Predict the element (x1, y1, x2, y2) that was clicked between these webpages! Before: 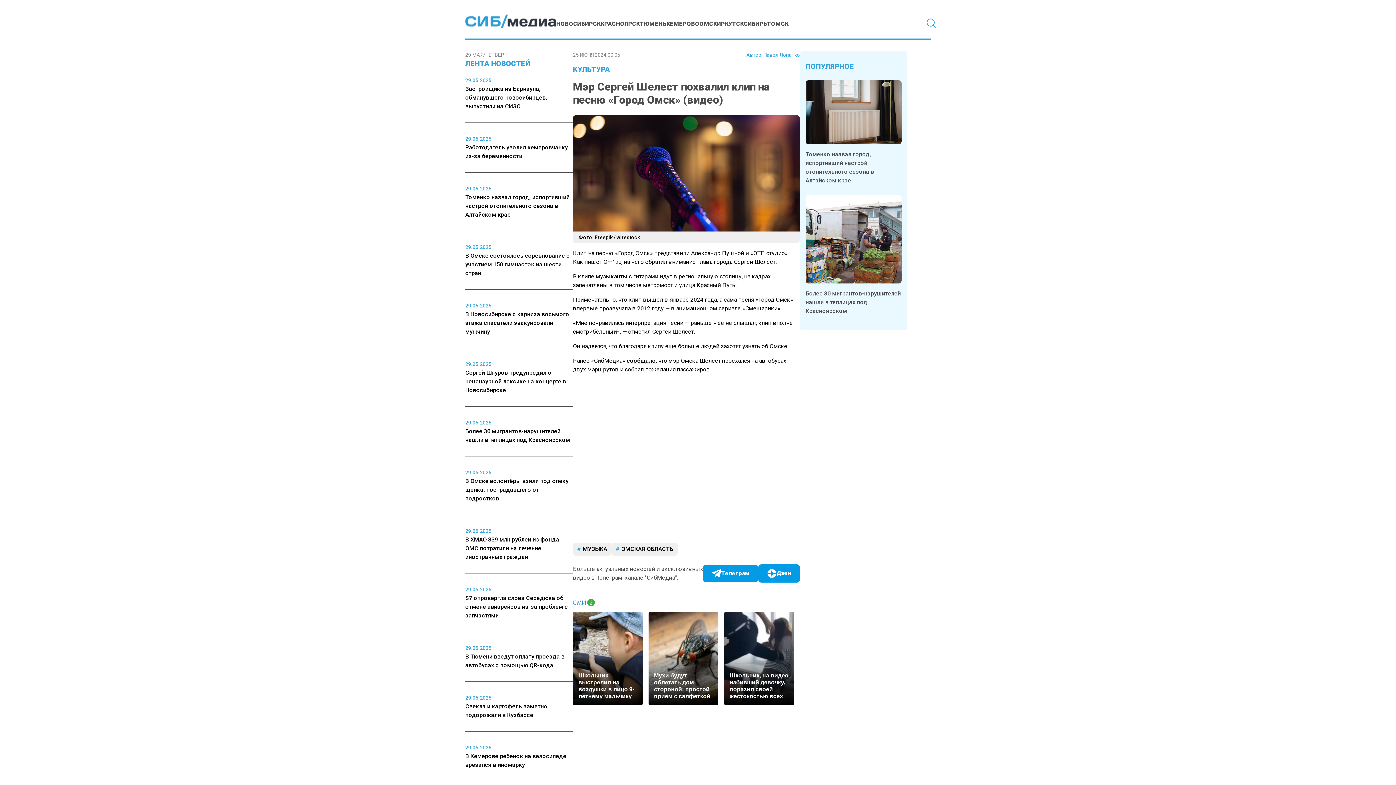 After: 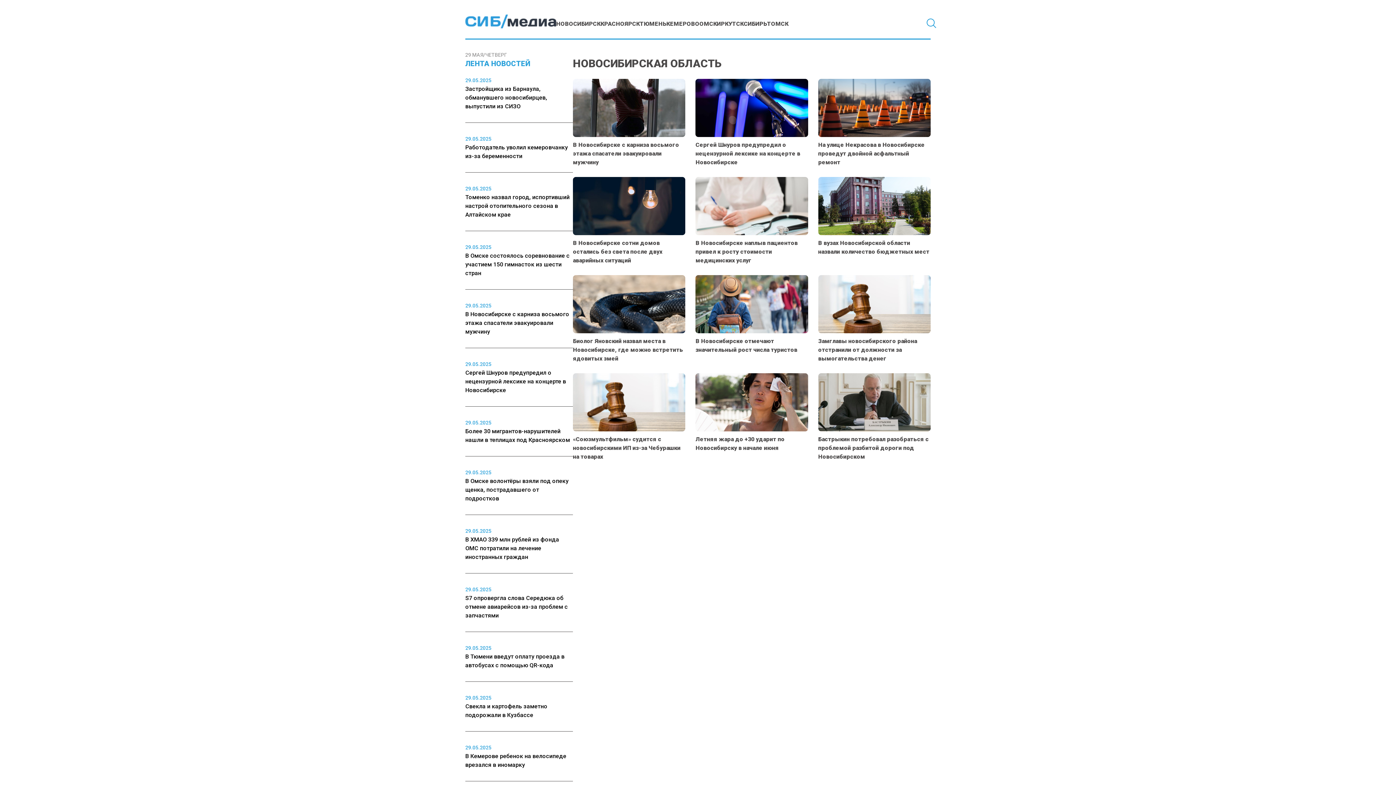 Action: label: НОВОСИБИРСК bbox: (556, 20, 600, 27)